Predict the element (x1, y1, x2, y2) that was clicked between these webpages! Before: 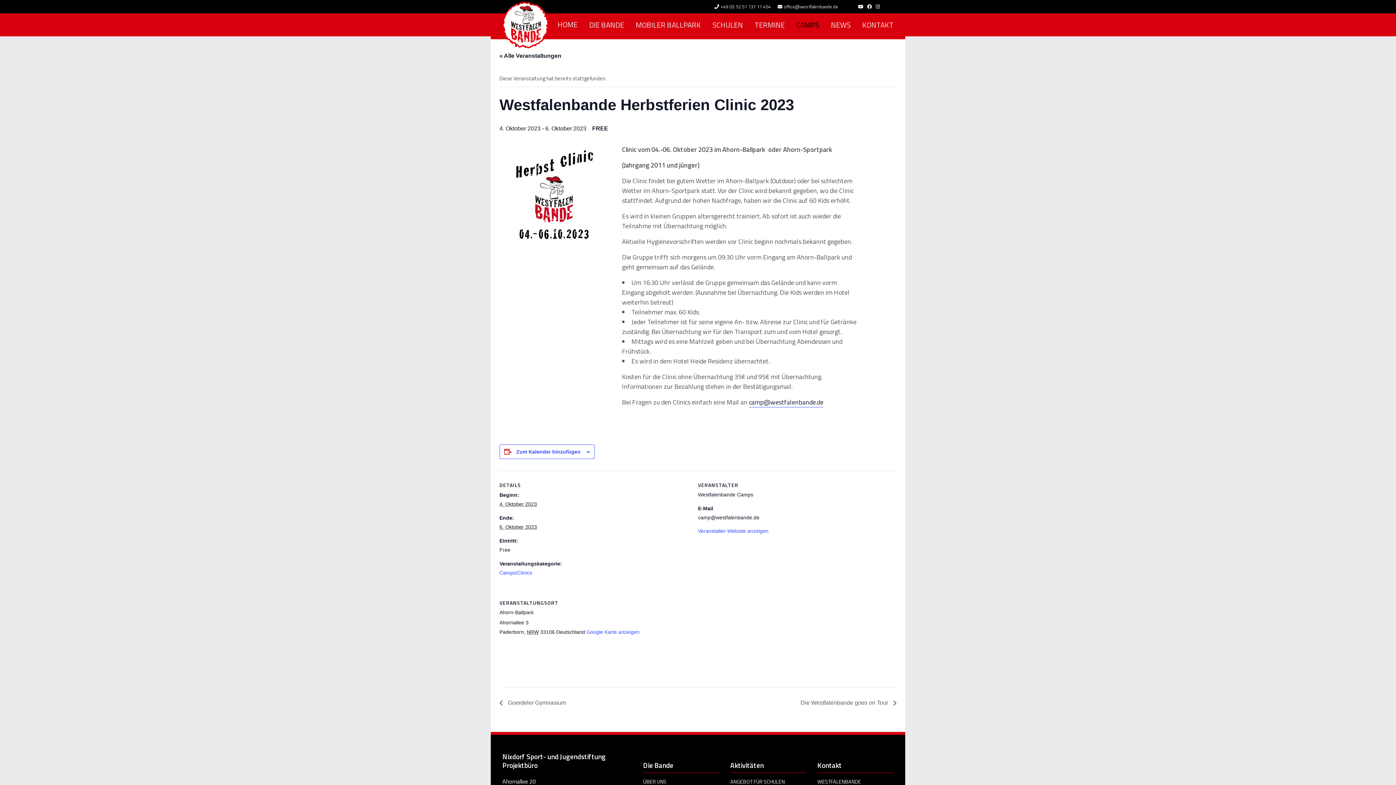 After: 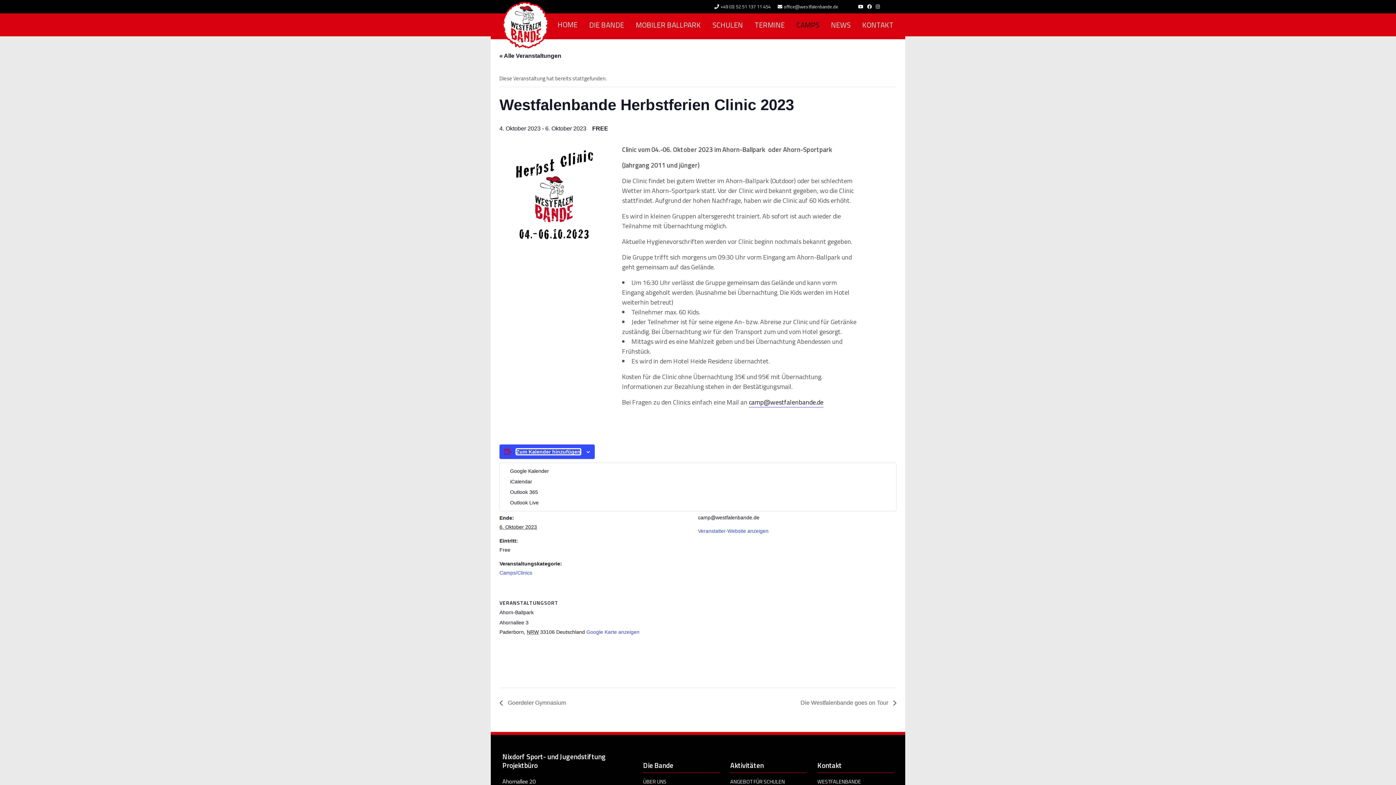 Action: label: Zeige Links an um Veranstaltungen zu deinem Kalender hinzuzufügen bbox: (516, 449, 580, 454)